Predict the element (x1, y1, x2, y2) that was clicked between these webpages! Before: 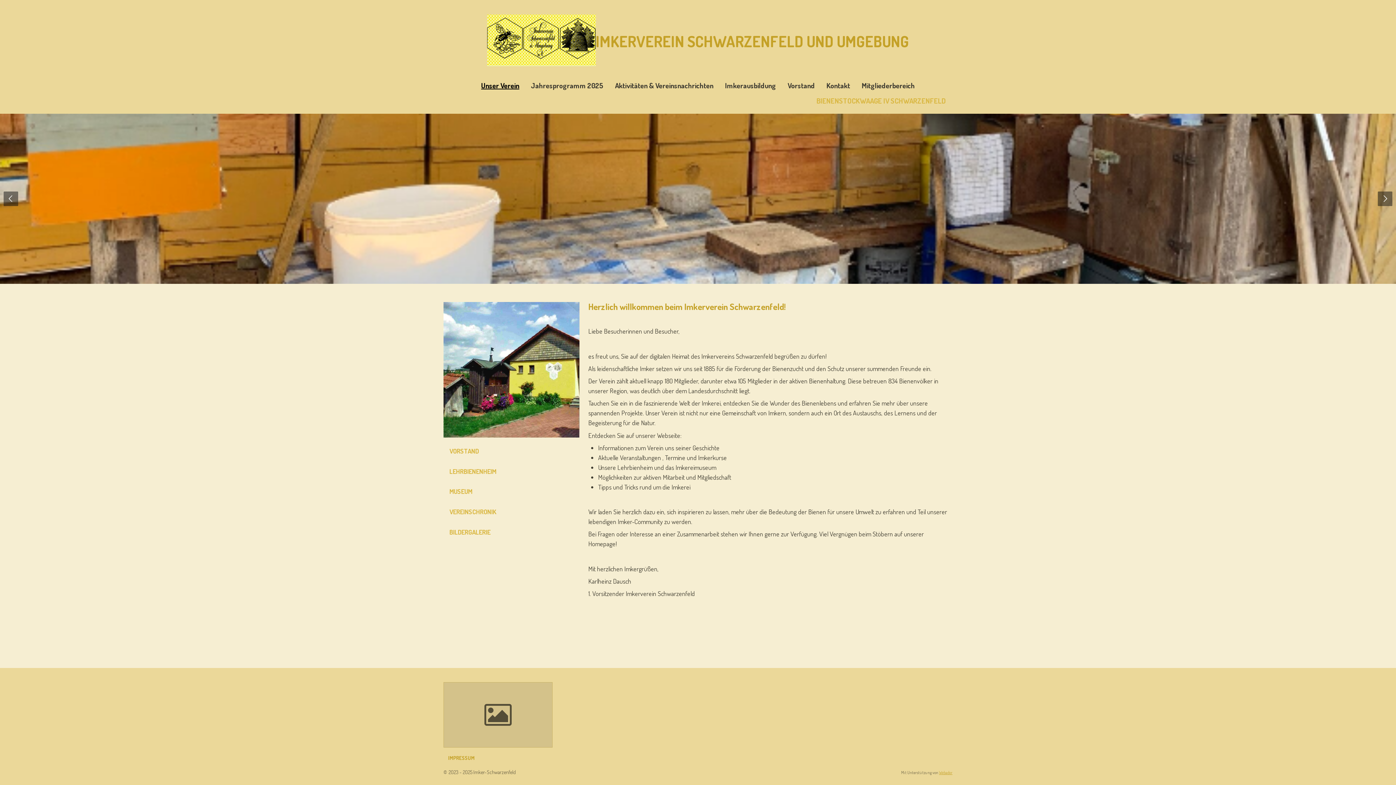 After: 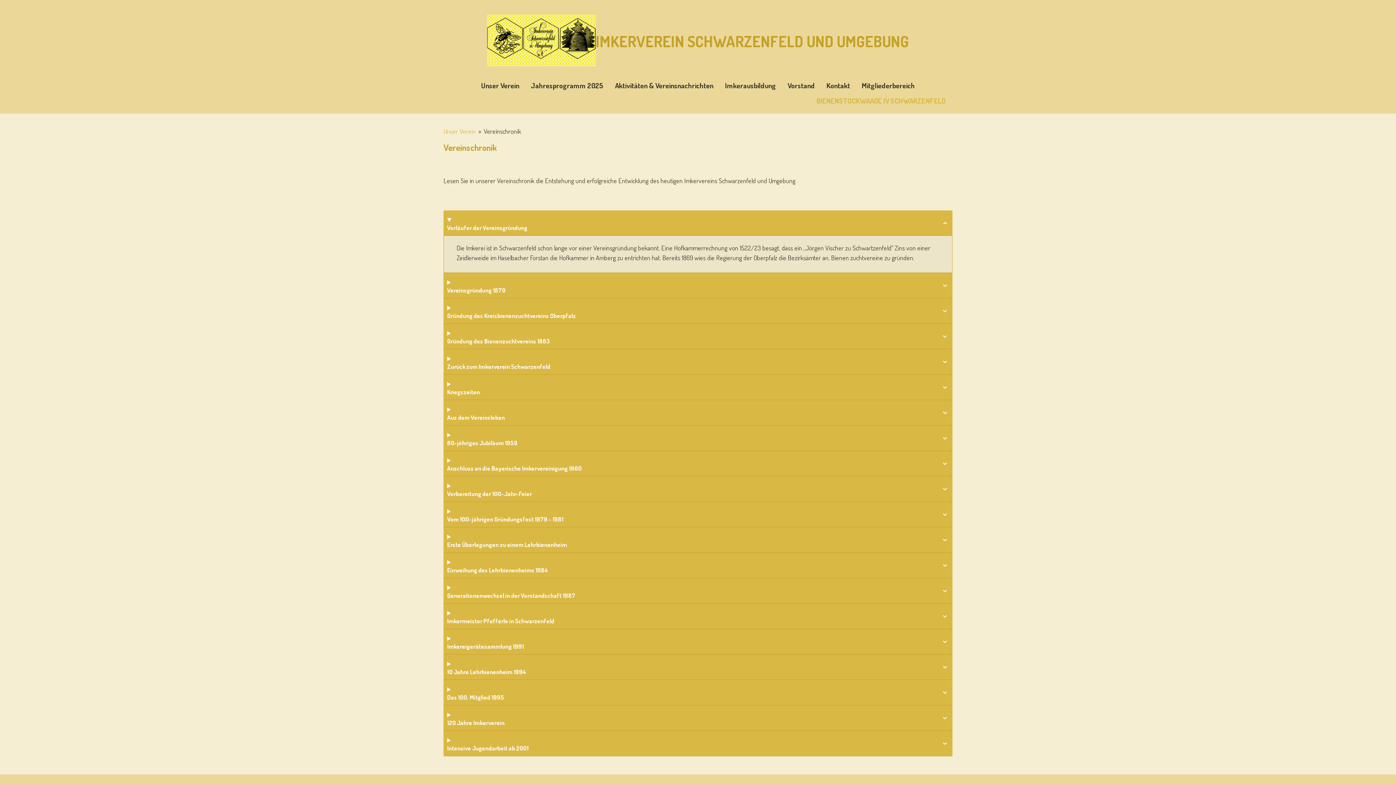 Action: label: VEREINSCHRONIK bbox: (443, 505, 502, 519)